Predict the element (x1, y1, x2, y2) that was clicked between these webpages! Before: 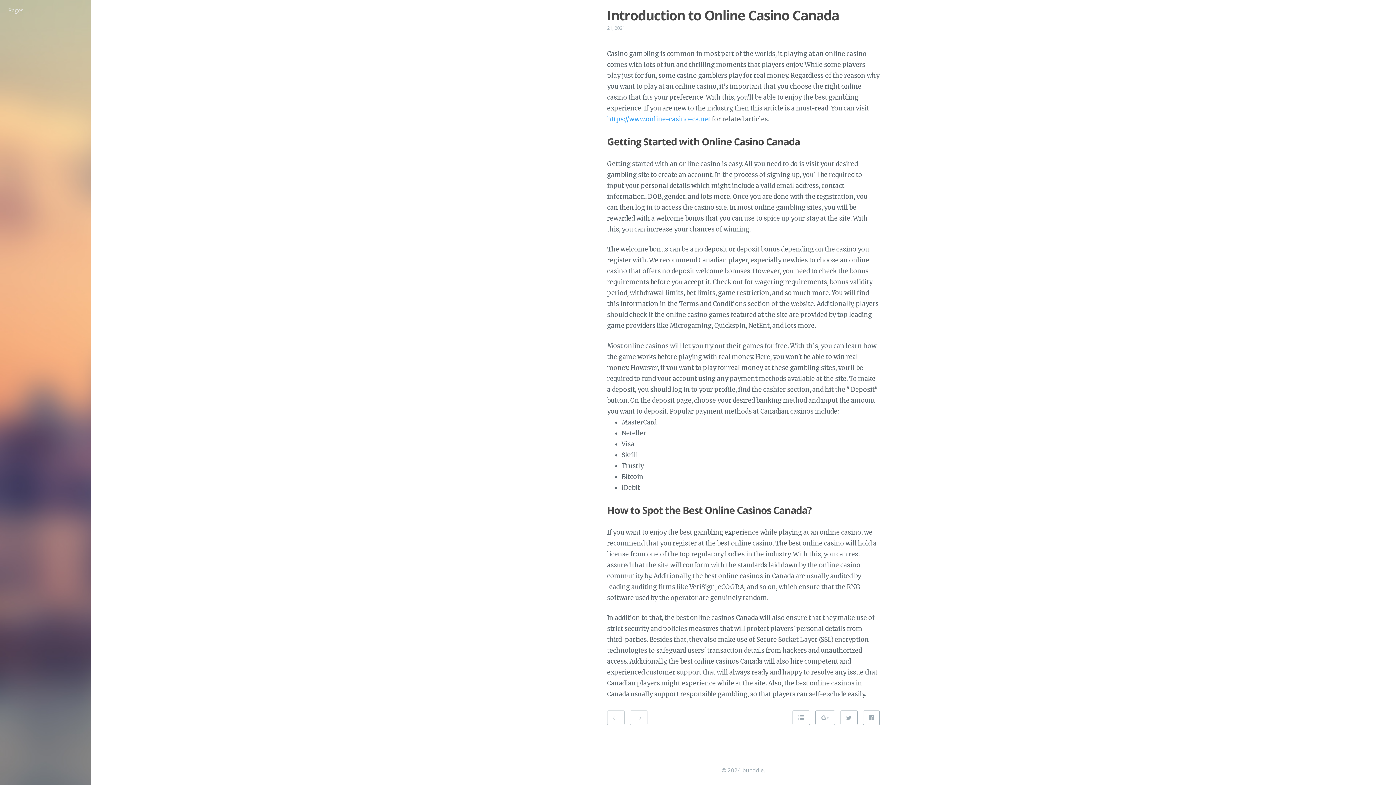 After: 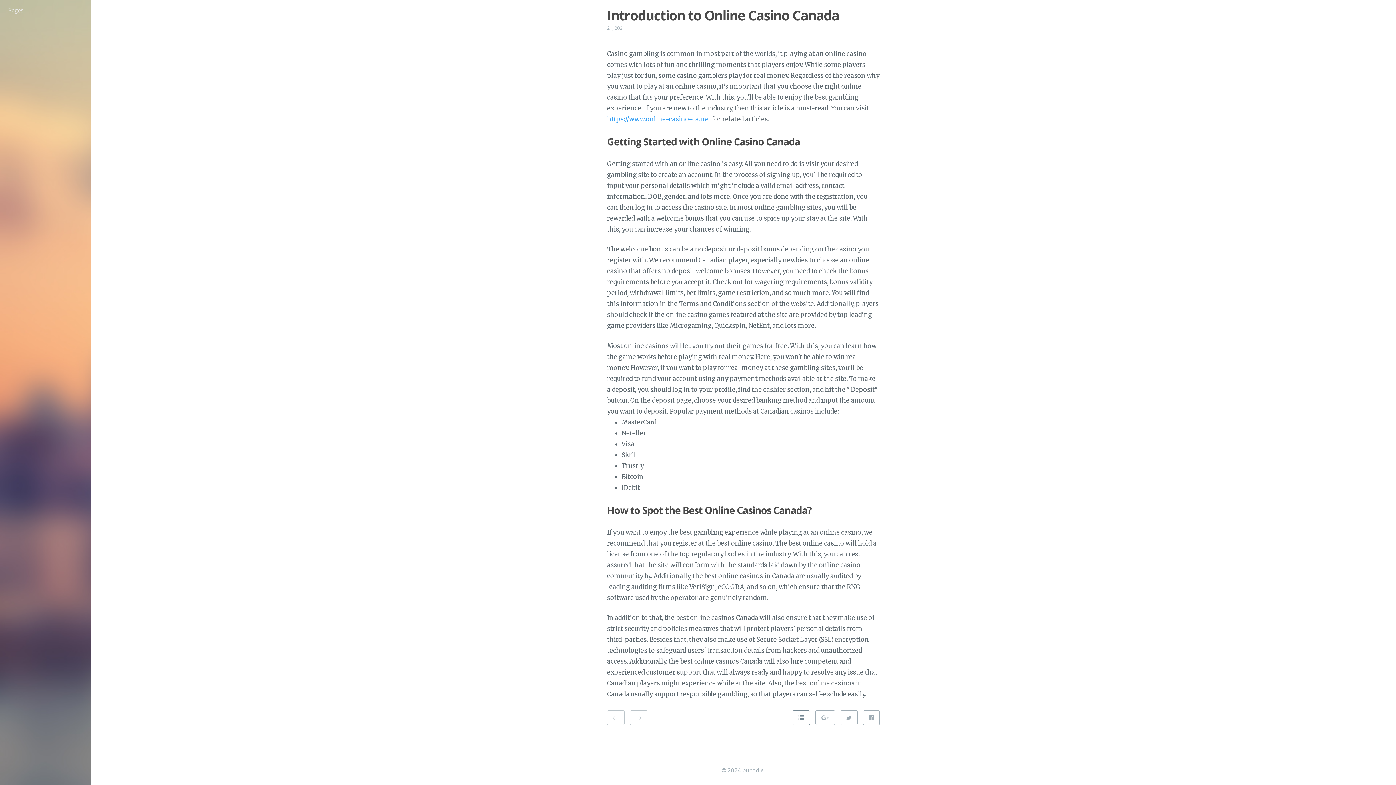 Action: bbox: (792, 710, 810, 725)